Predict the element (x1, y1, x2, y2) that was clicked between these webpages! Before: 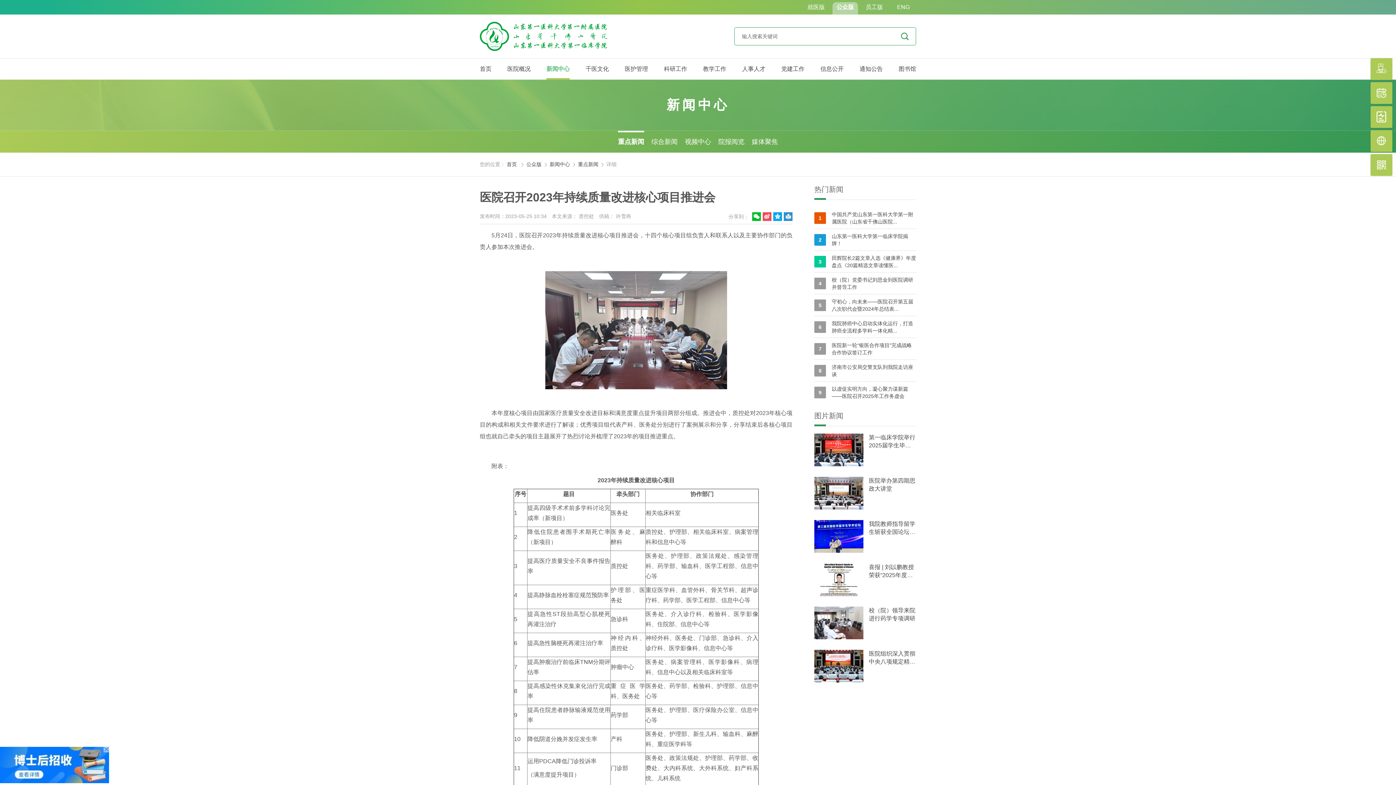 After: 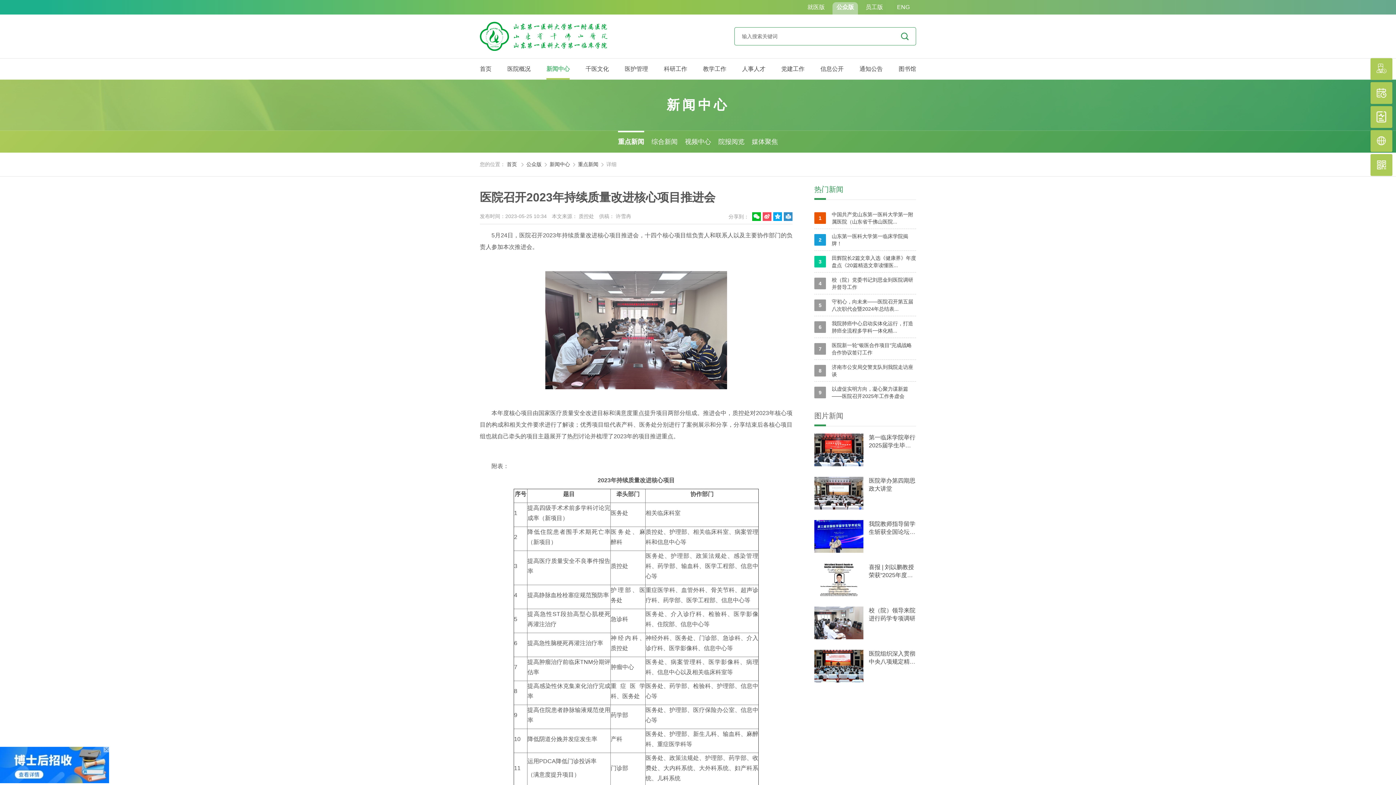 Action: label: 热门新闻 bbox: (814, 185, 843, 193)